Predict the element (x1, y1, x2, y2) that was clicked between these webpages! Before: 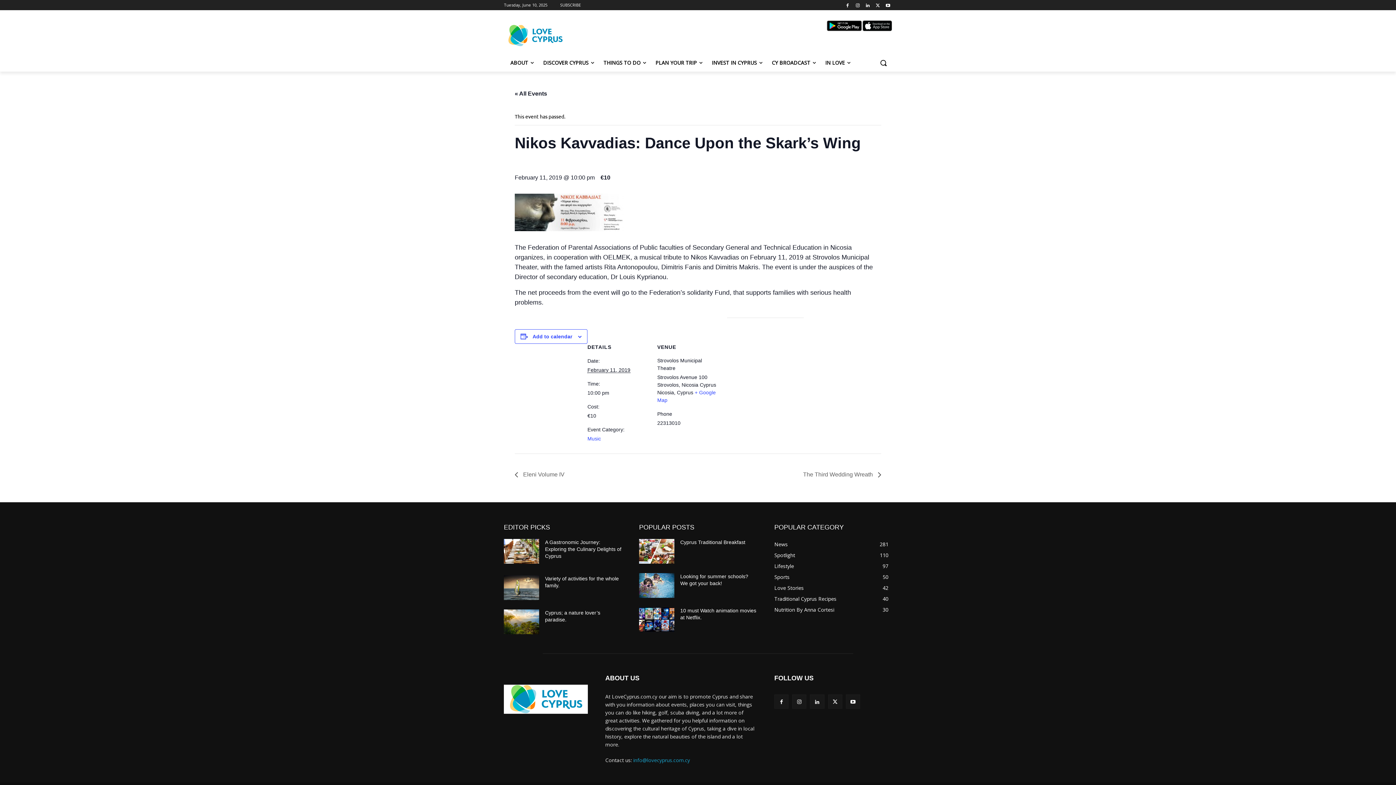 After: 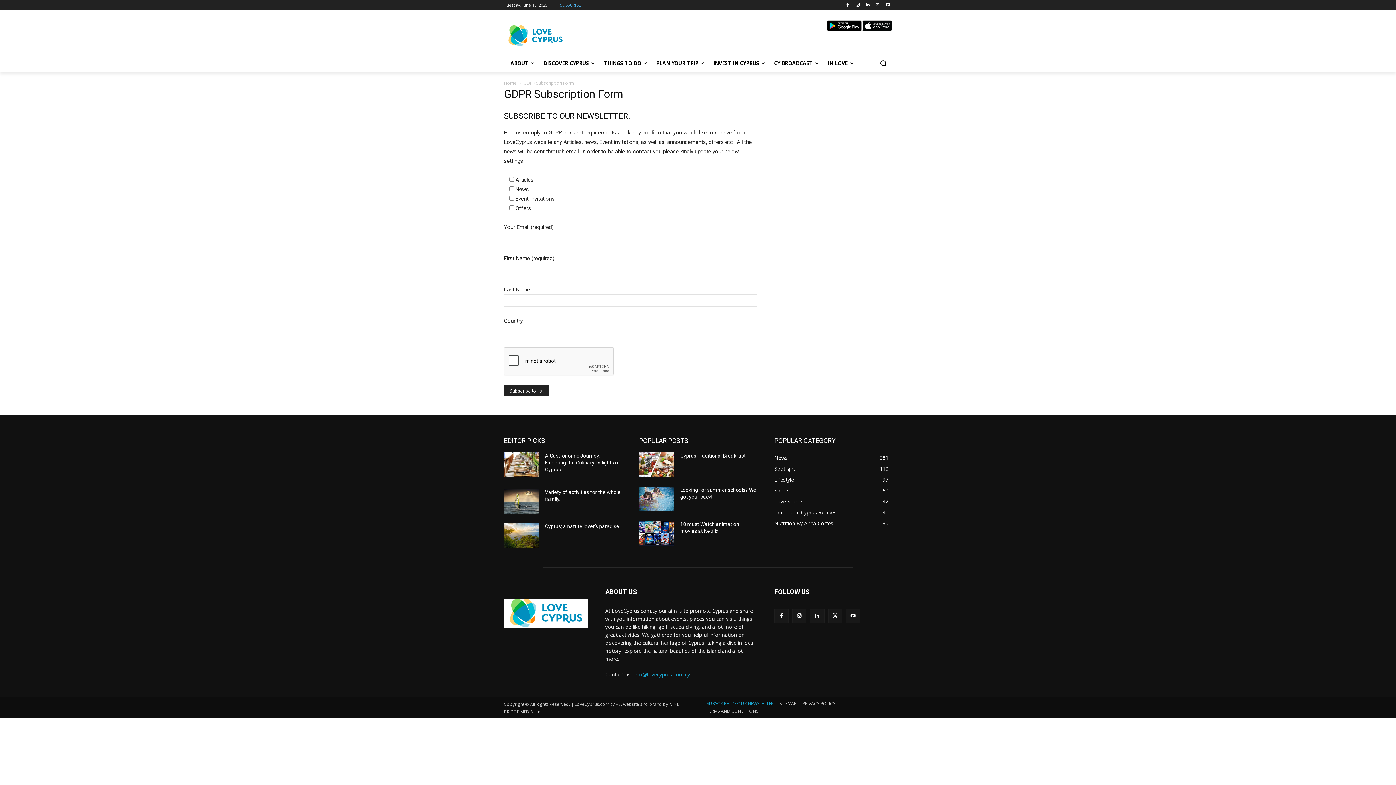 Action: bbox: (560, 0, 581, 10) label: SUBSCRIBE